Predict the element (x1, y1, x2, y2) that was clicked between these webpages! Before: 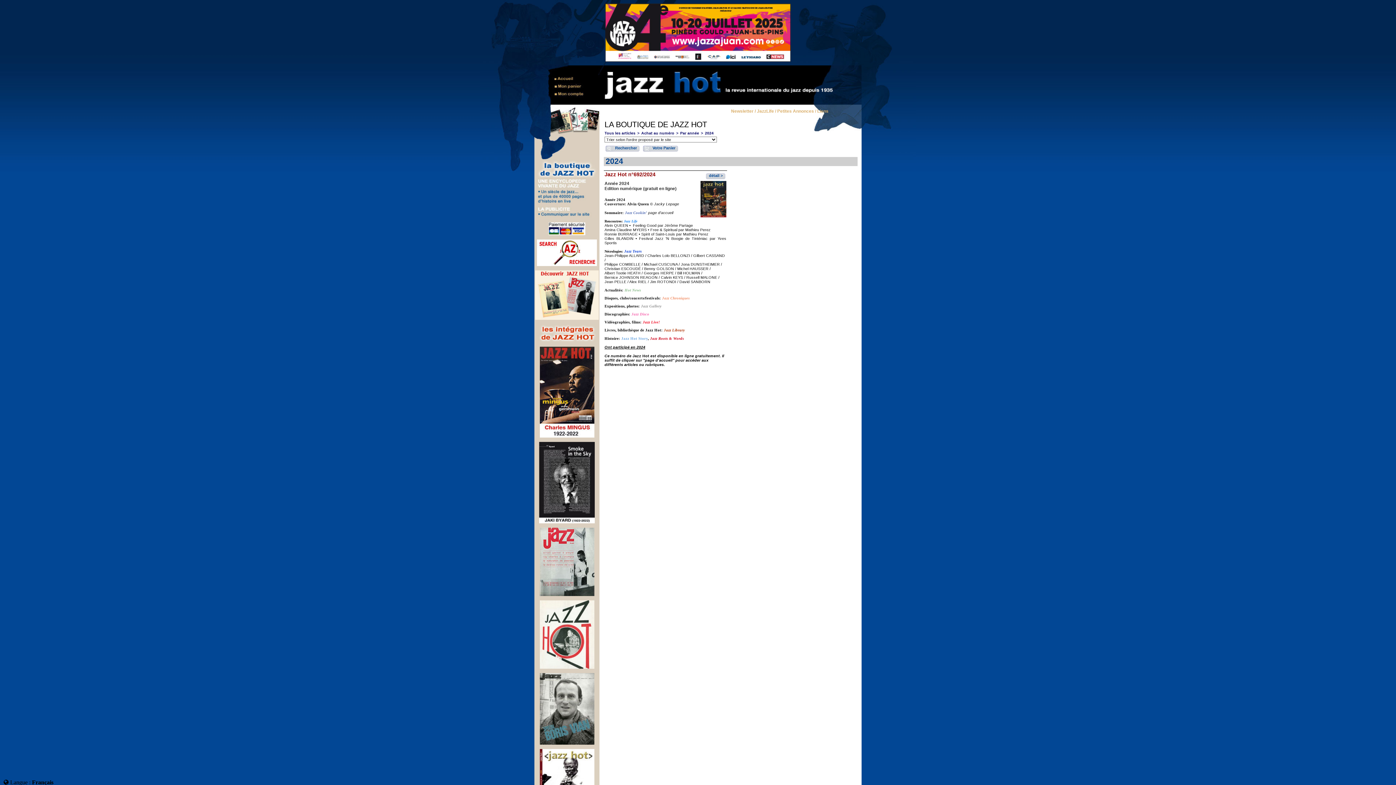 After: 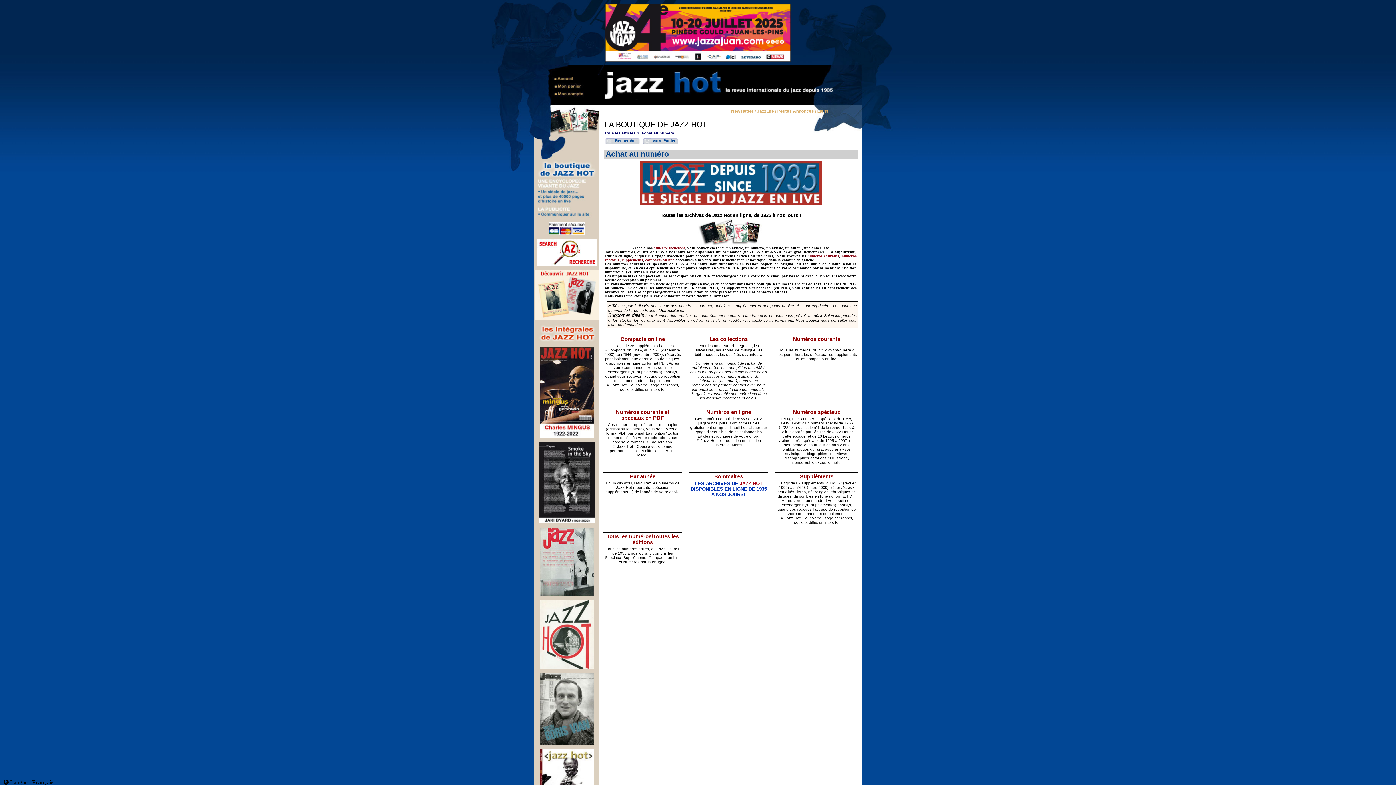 Action: bbox: (534, 159, 599, 177)